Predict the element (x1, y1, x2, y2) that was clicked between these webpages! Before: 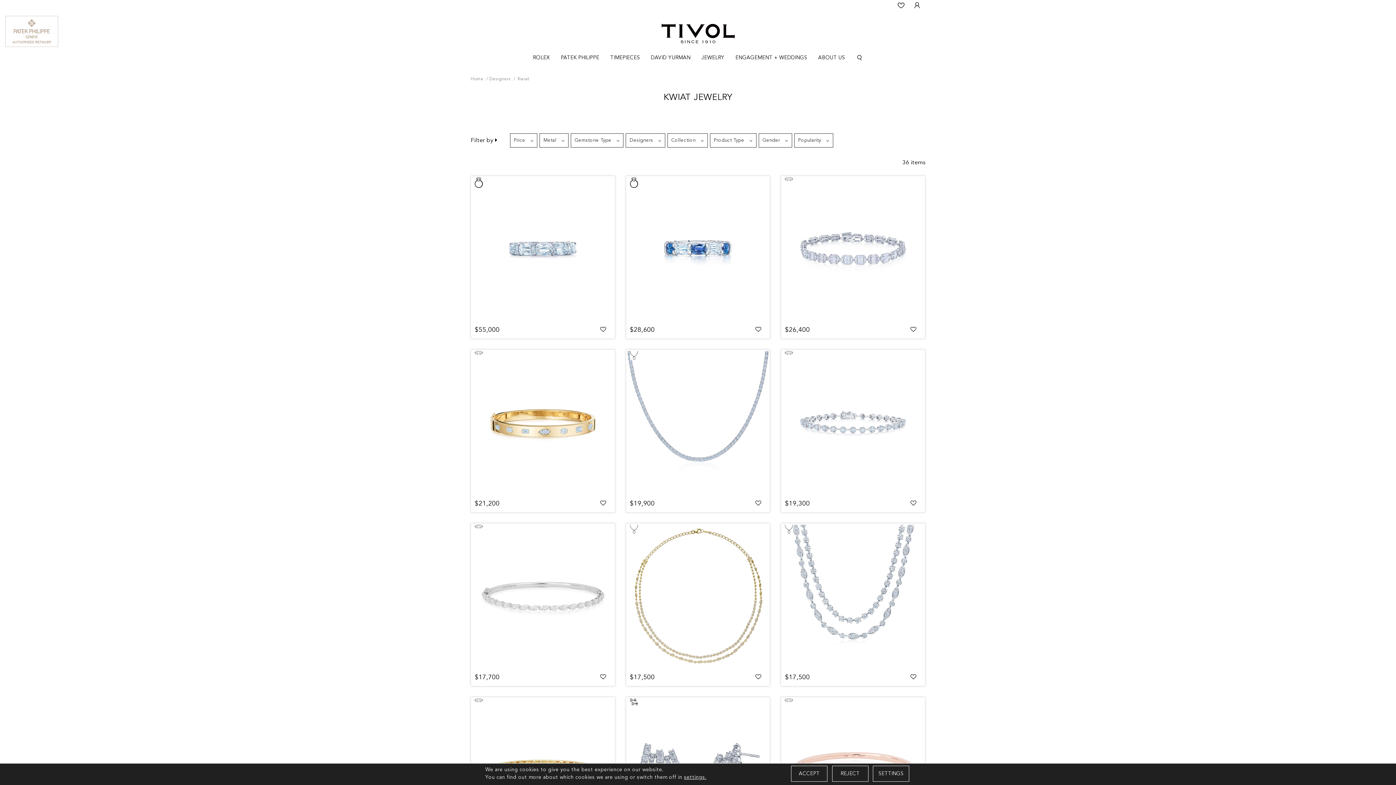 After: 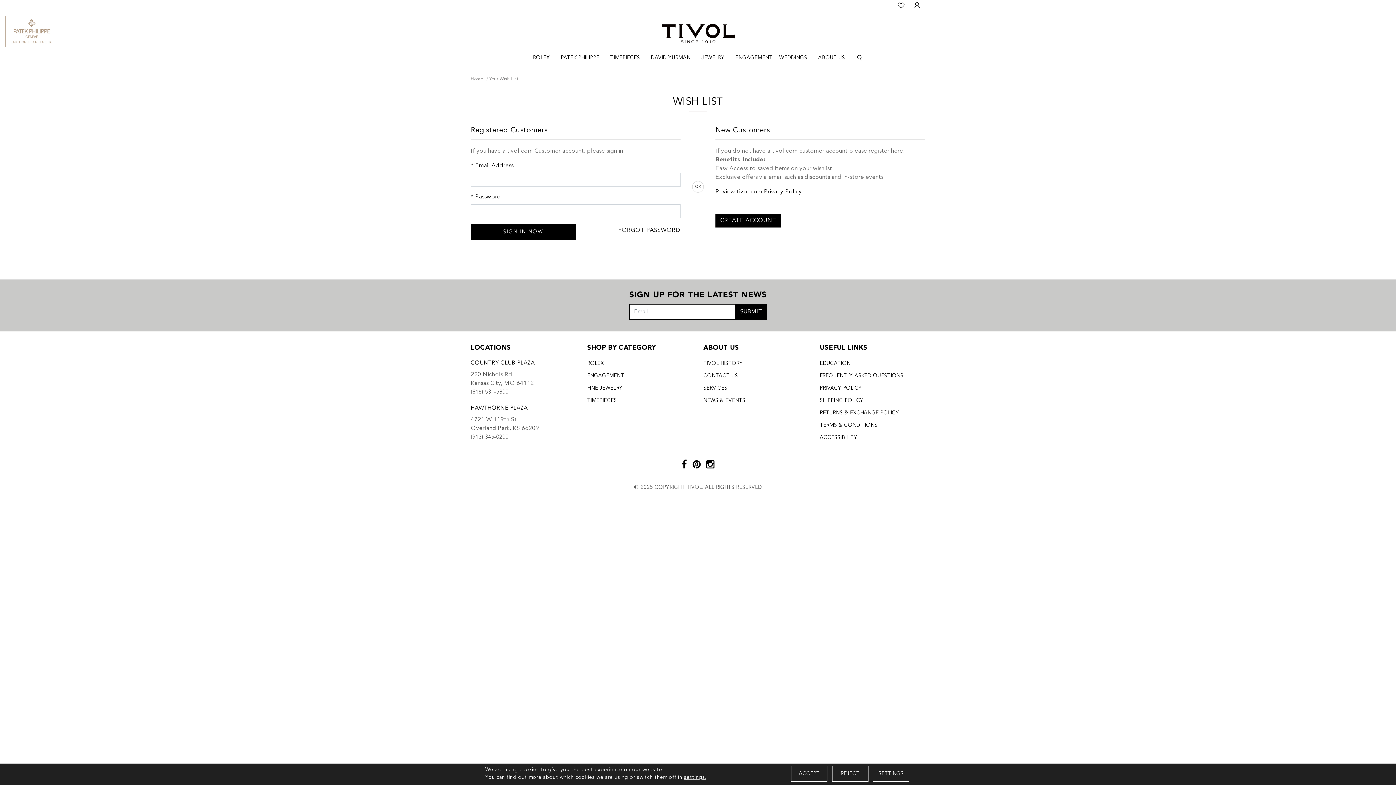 Action: bbox: (750, 325, 766, 335)